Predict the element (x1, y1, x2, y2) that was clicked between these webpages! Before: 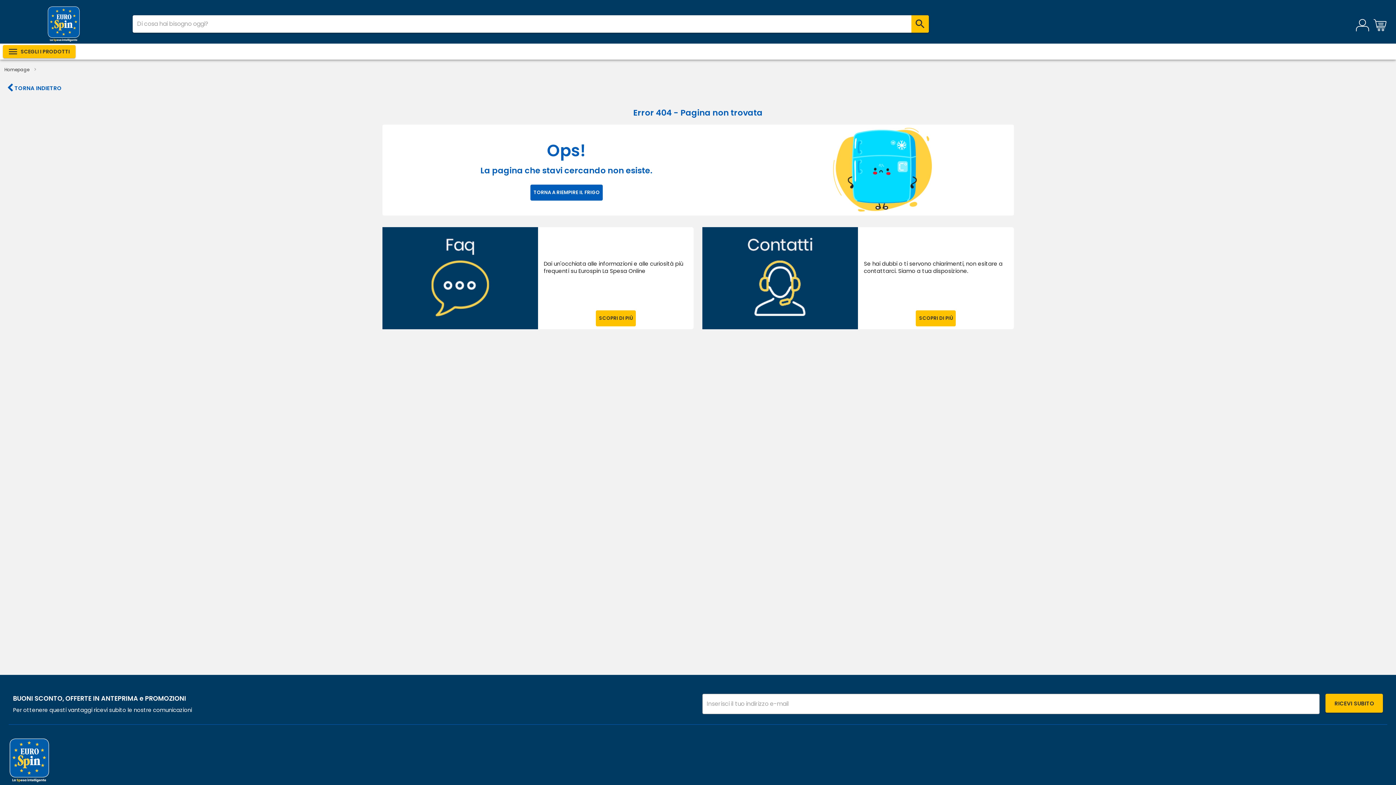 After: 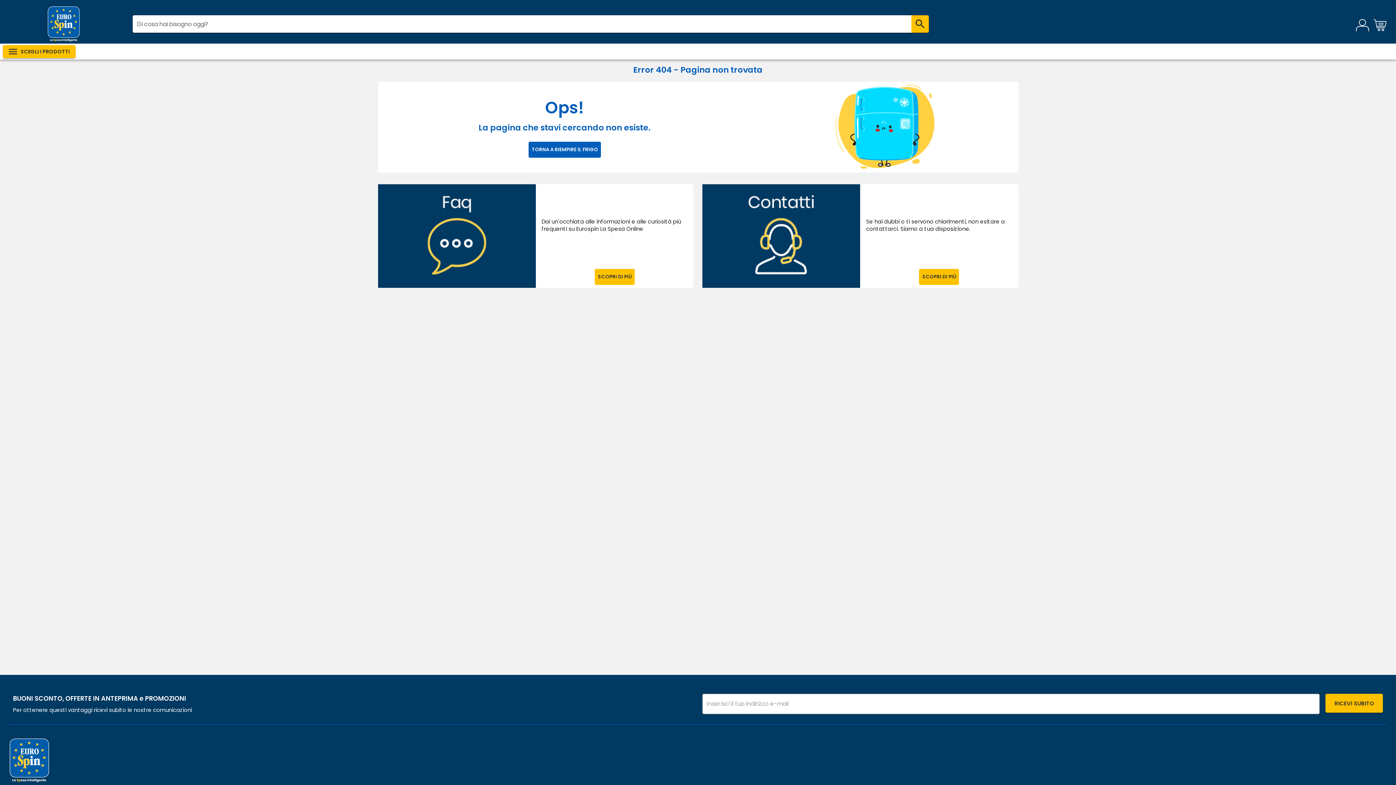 Action: label: TORNA A RIEMPIRE IL FRIGO bbox: (530, 184, 602, 200)